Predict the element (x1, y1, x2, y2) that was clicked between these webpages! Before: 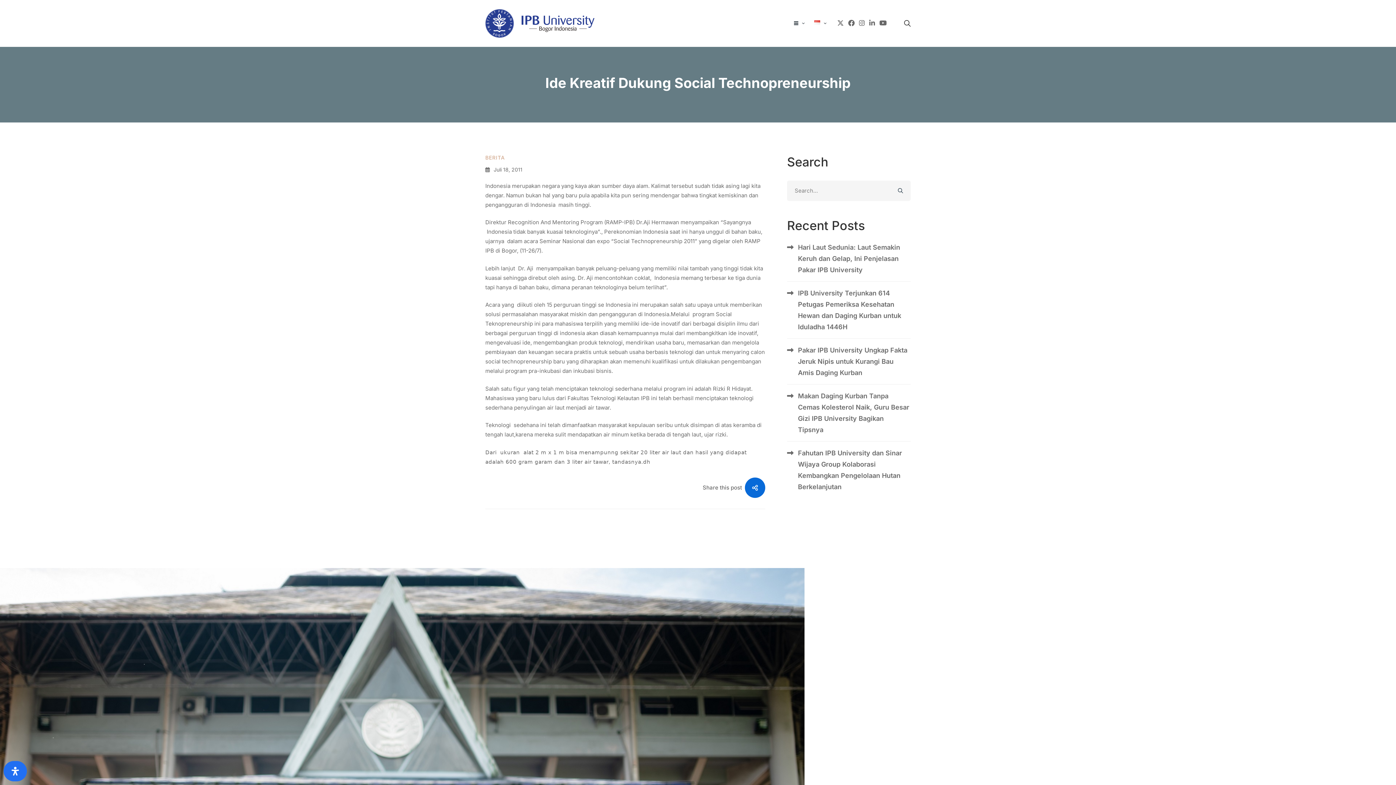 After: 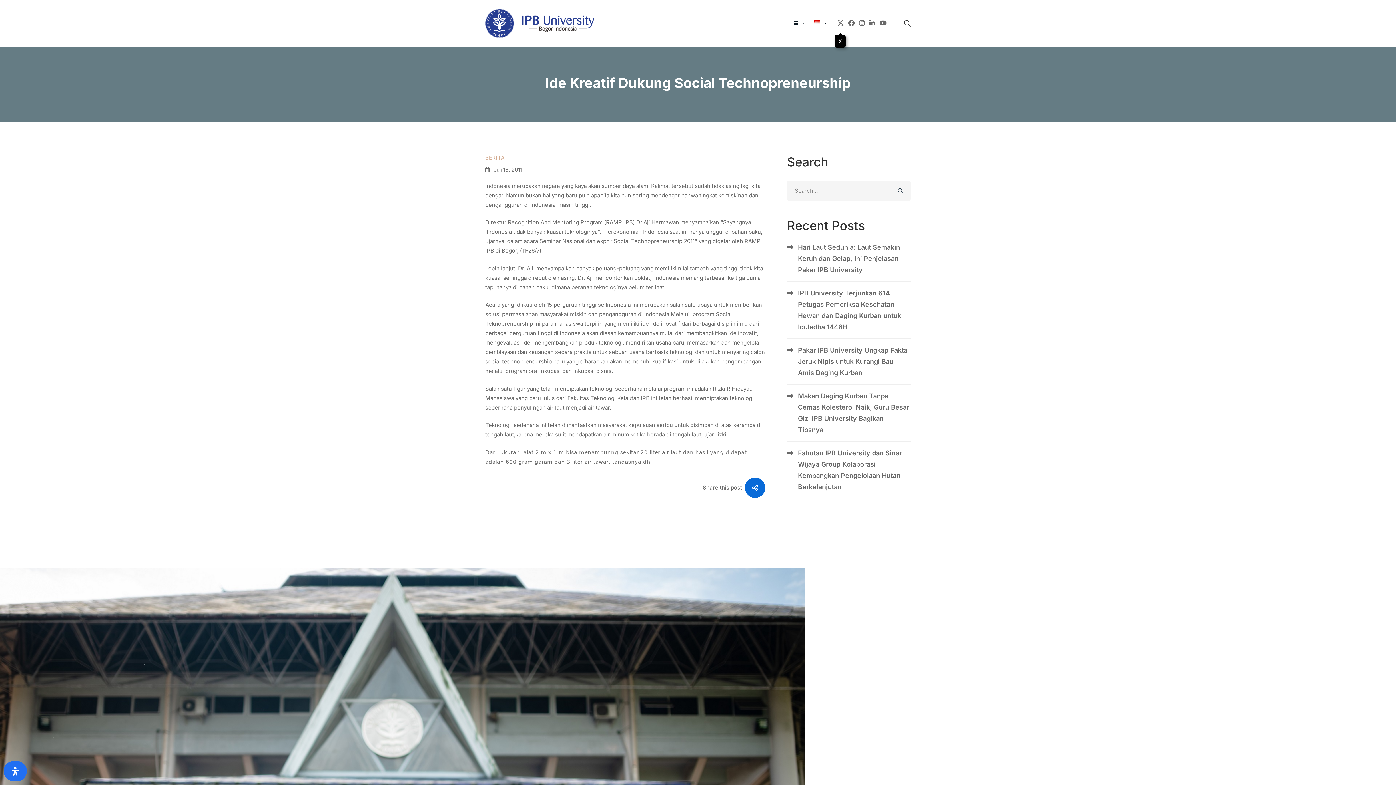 Action: bbox: (836, 14, 845, 32) label: X